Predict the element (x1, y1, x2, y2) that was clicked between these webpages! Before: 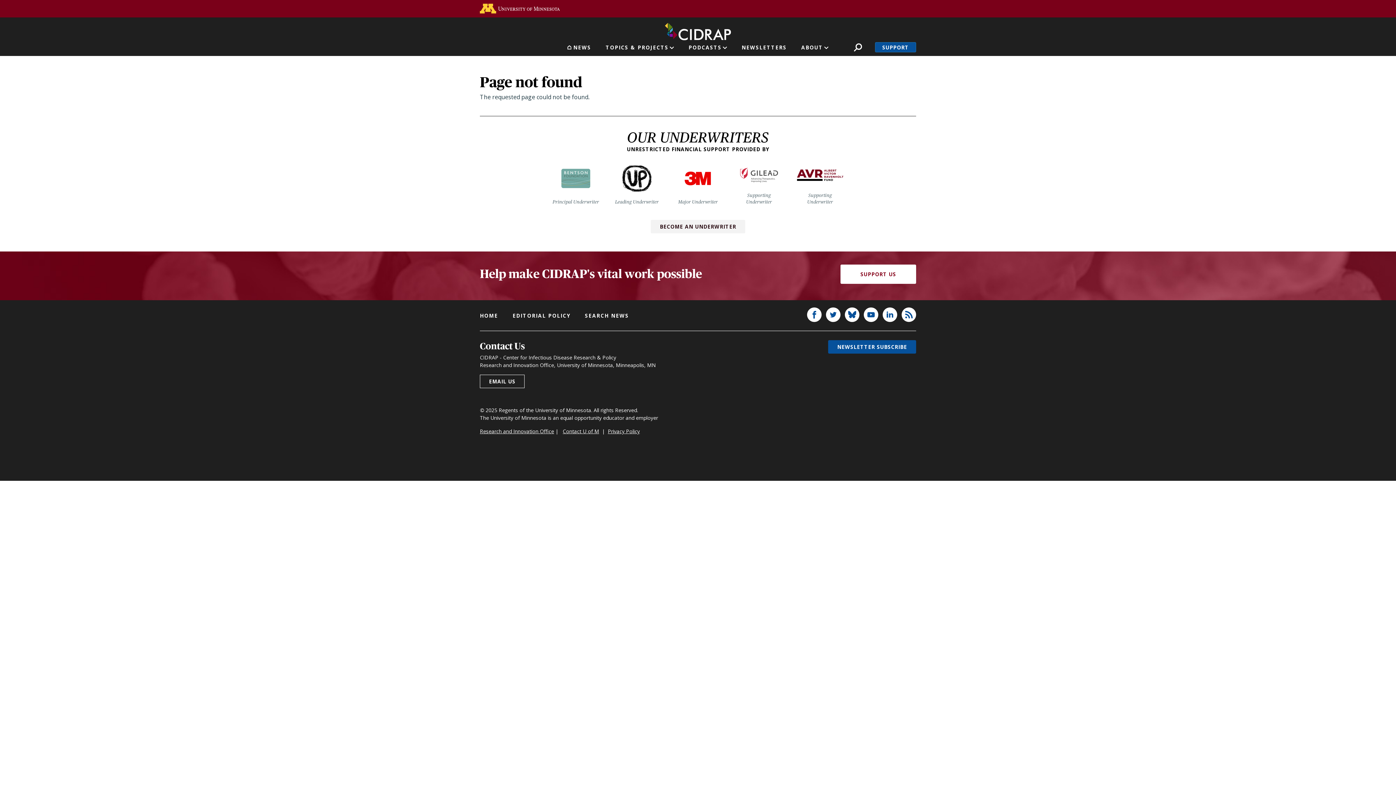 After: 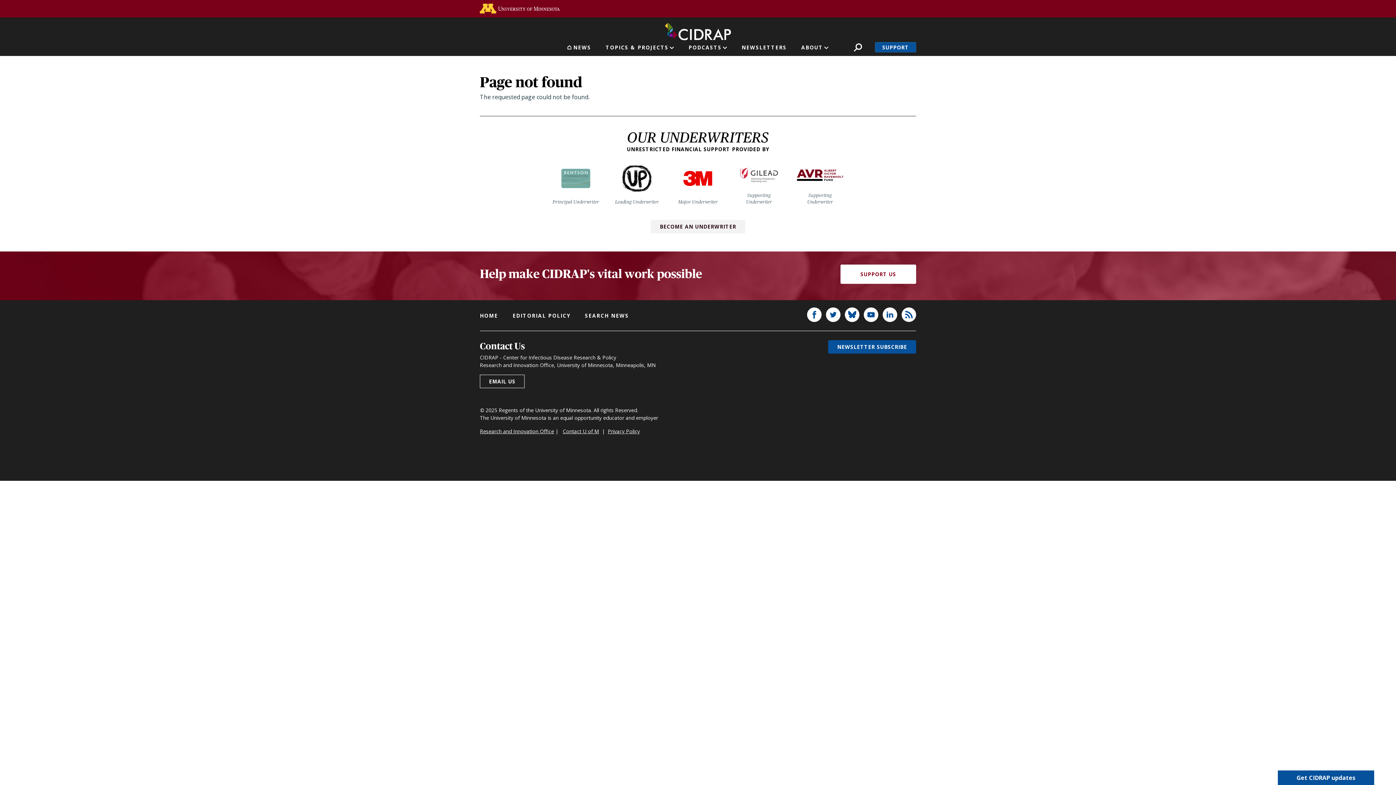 Action: label: Major Underwriter bbox: (674, 158, 721, 205)